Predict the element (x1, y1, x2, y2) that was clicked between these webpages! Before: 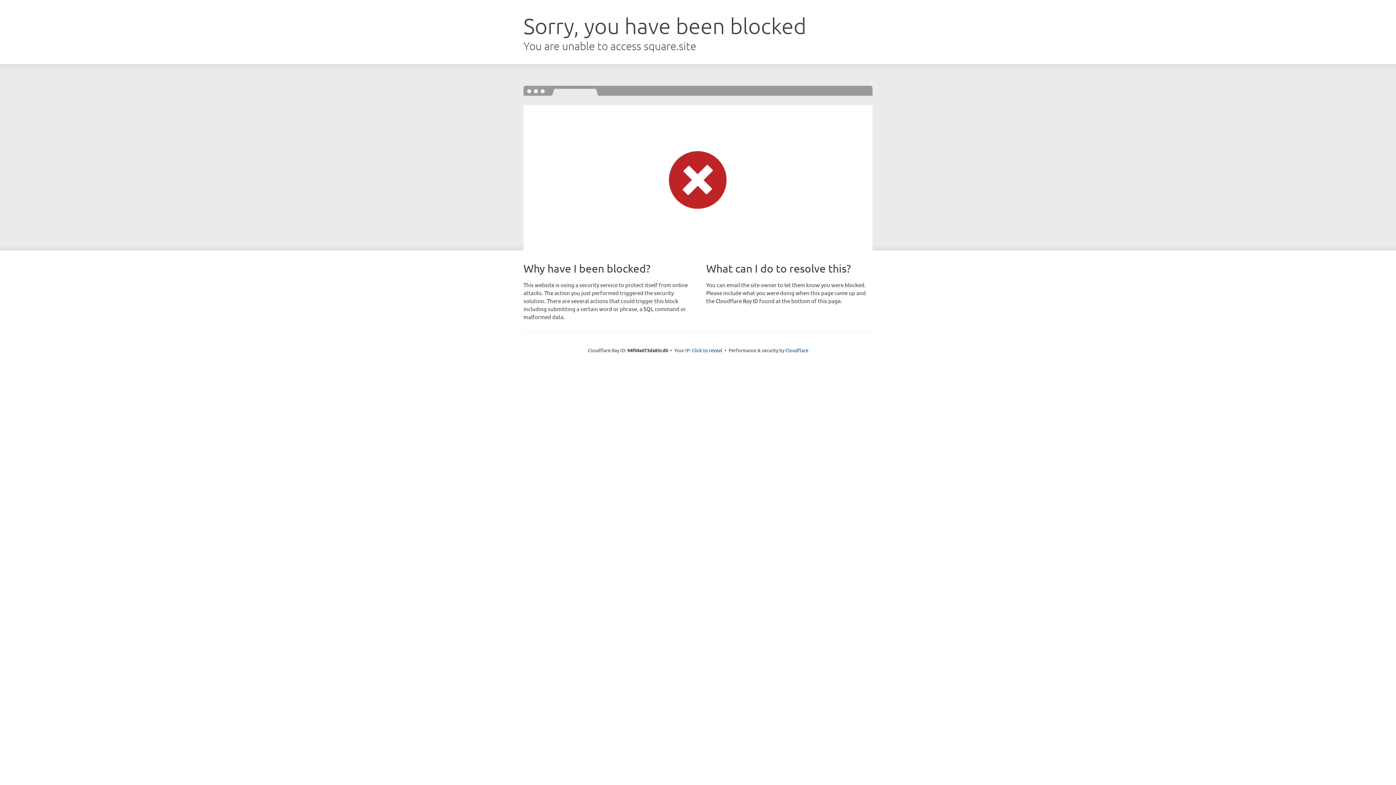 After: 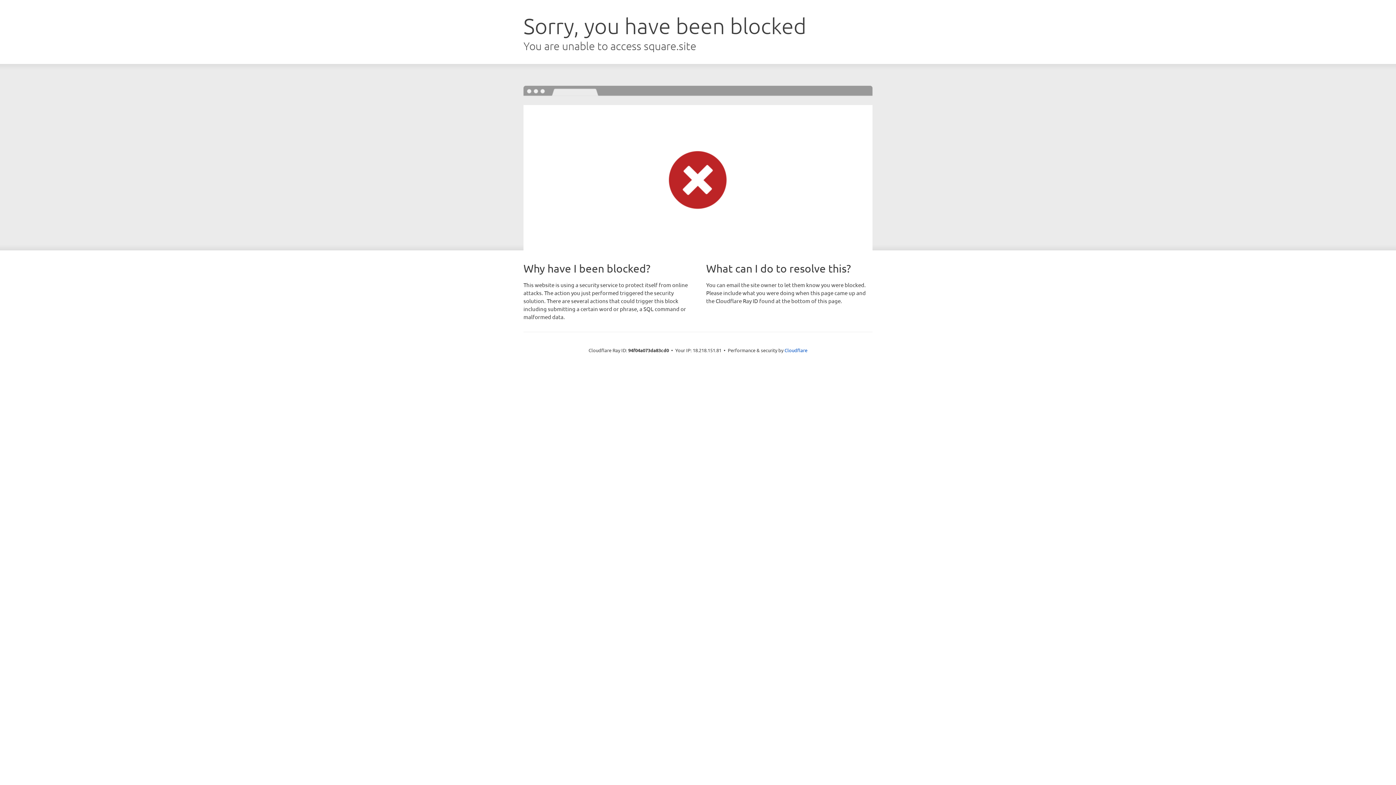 Action: bbox: (692, 346, 722, 353) label: Click to reveal